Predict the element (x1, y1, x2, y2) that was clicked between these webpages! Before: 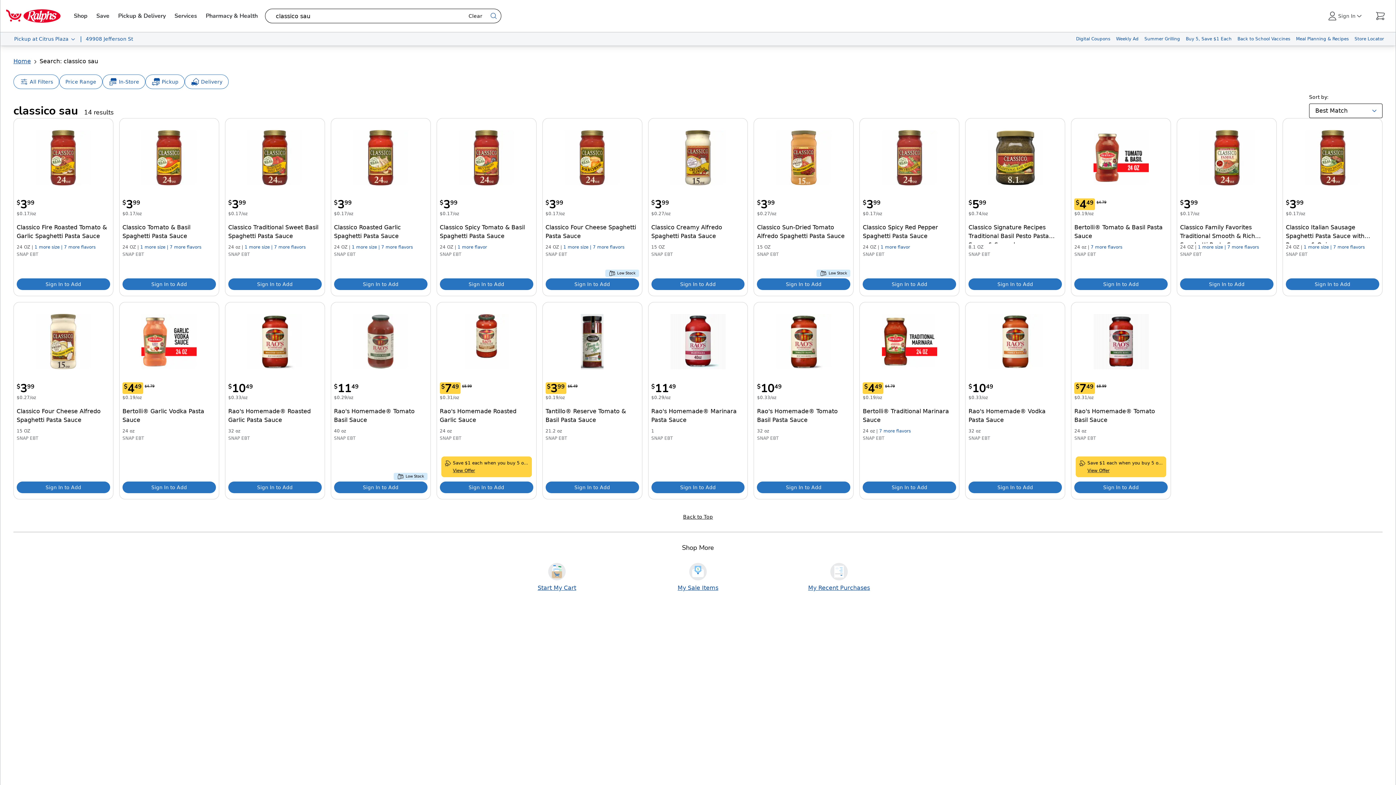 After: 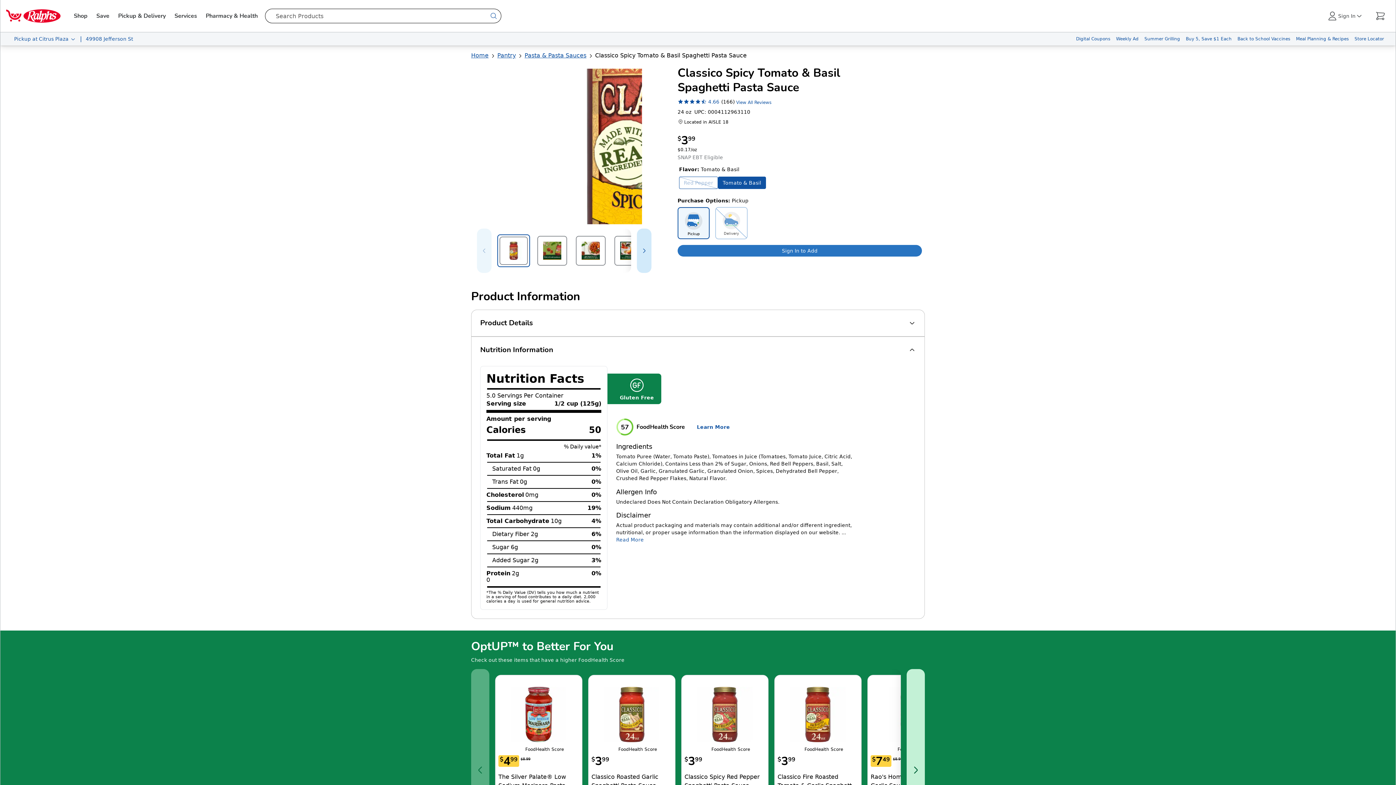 Action: label: Classico Spicy Tomato & Basil Spaghetti Pasta Sauce bbox: (458, 130, 514, 185)